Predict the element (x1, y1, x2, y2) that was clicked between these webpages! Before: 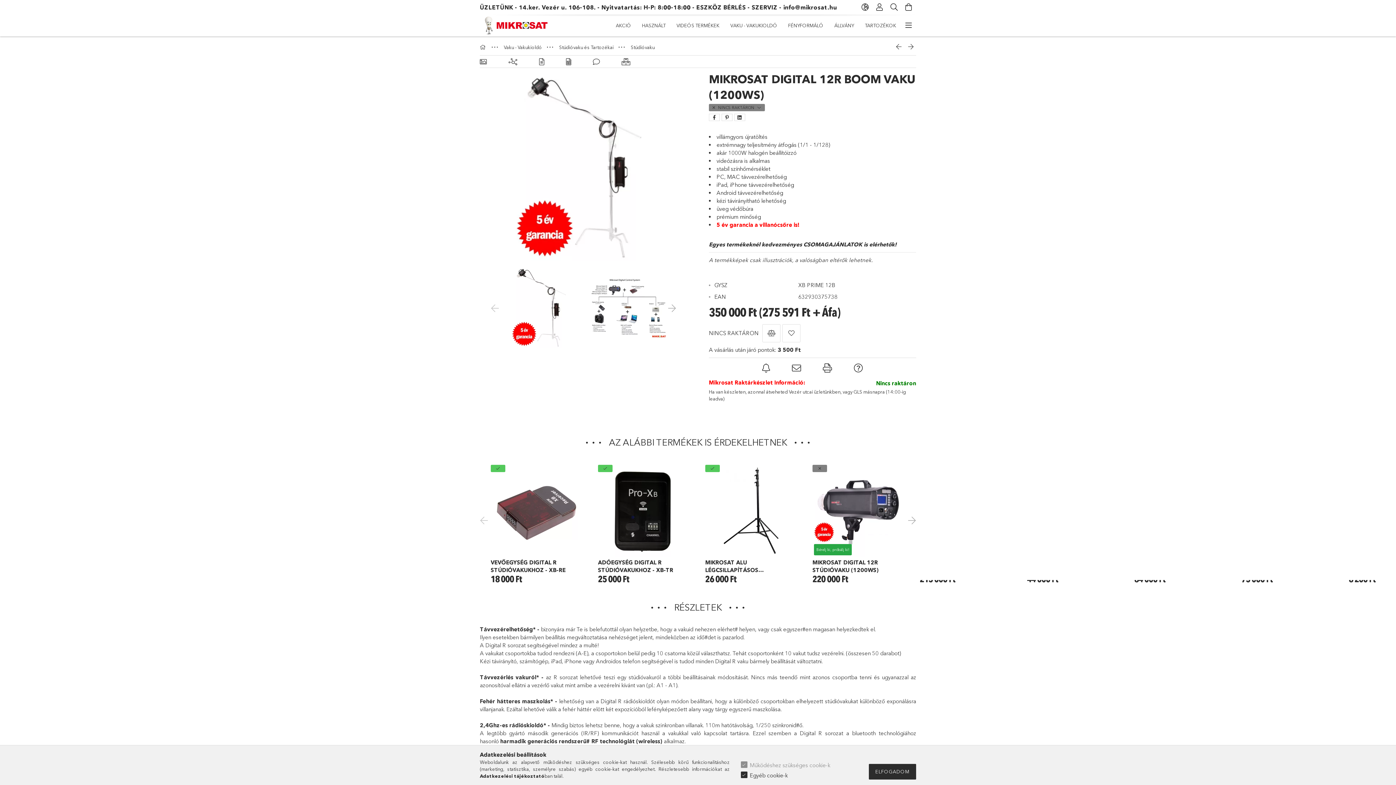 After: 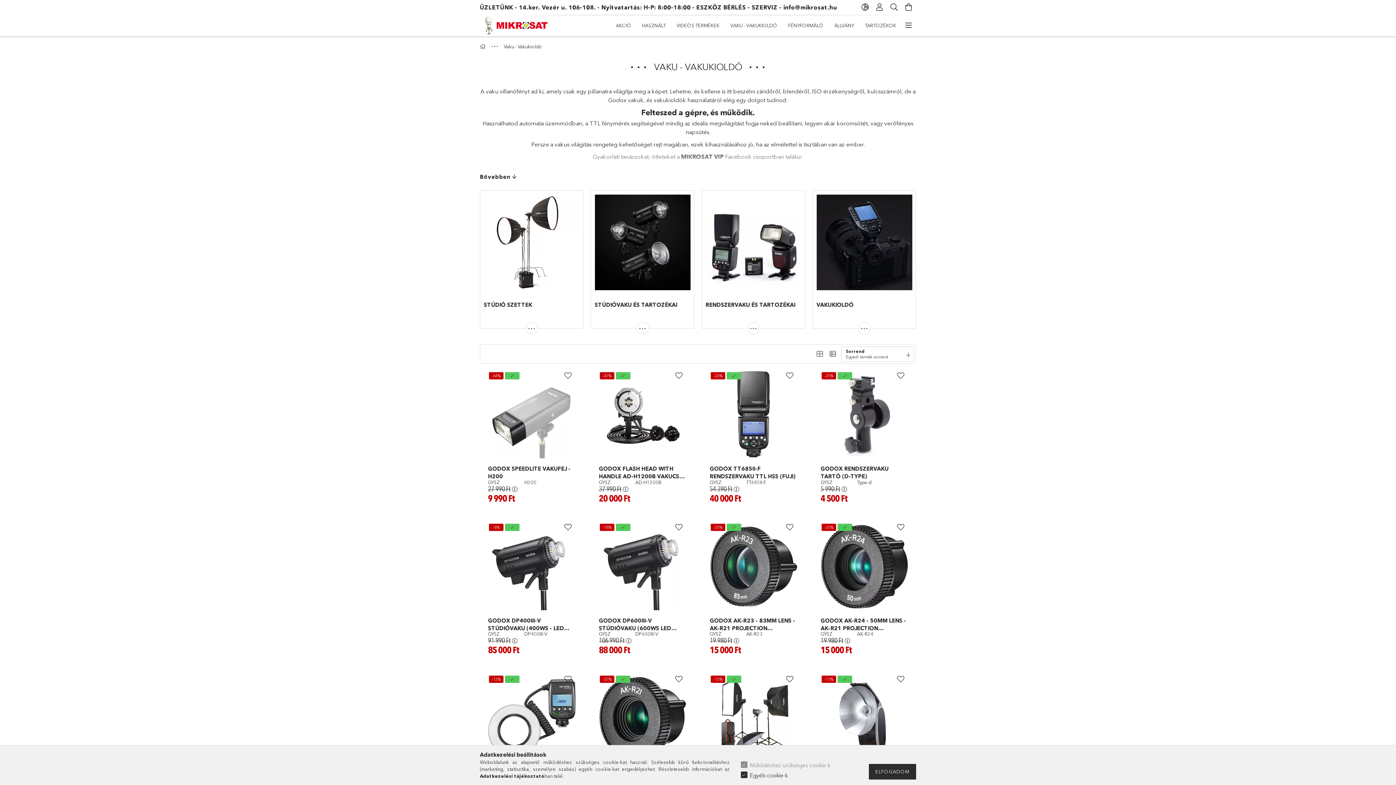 Action: bbox: (504, 44, 543, 50) label: Vaku - Vakukioldó 